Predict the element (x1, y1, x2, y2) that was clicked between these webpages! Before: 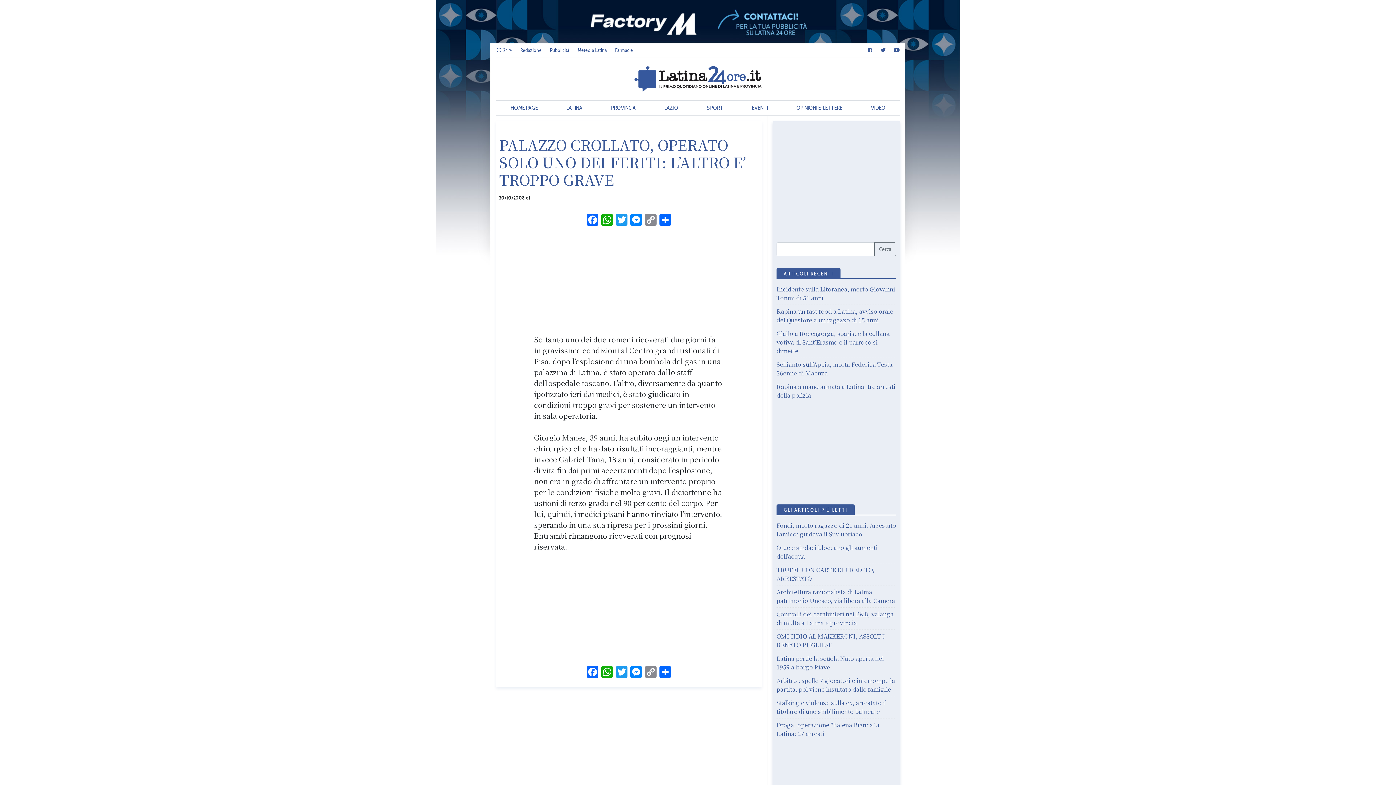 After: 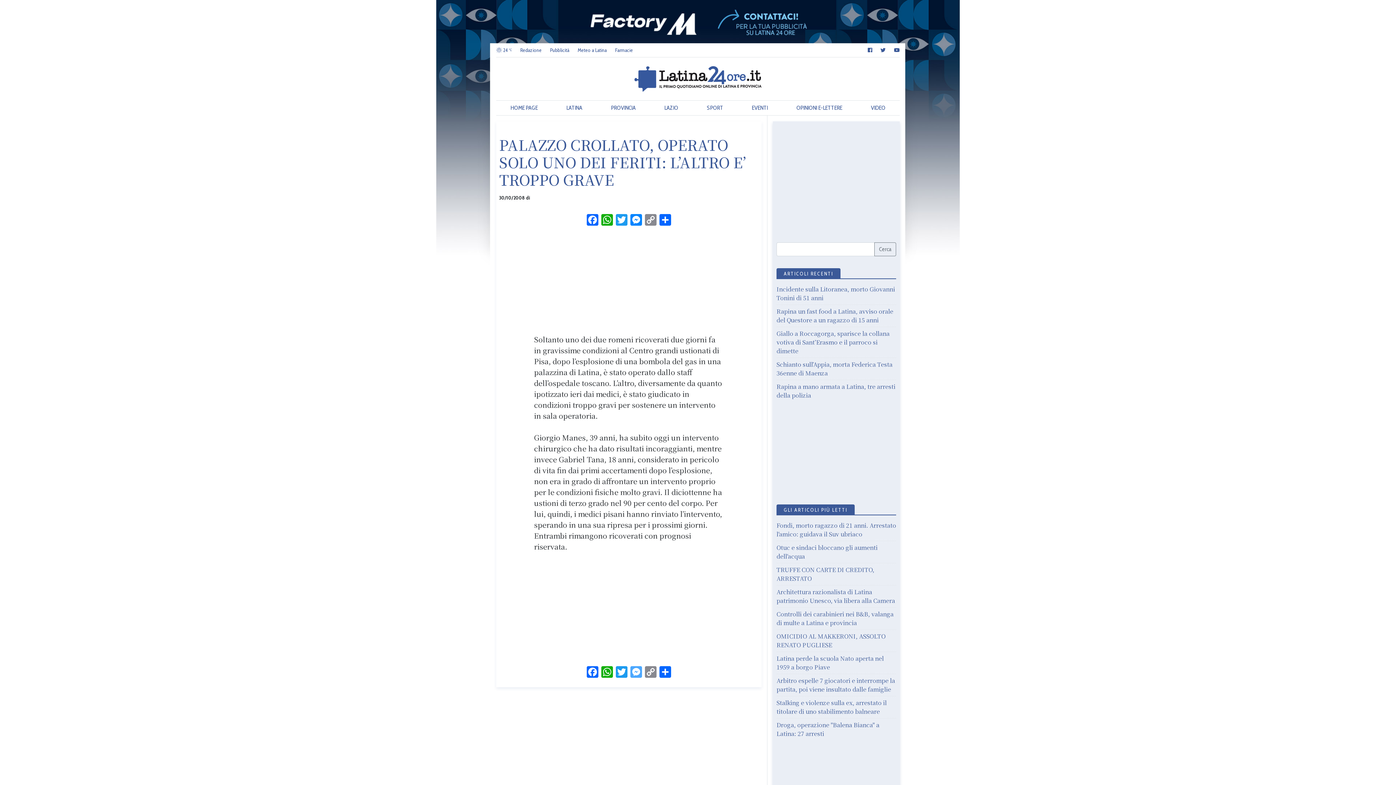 Action: label: Messenger bbox: (629, 666, 643, 678)